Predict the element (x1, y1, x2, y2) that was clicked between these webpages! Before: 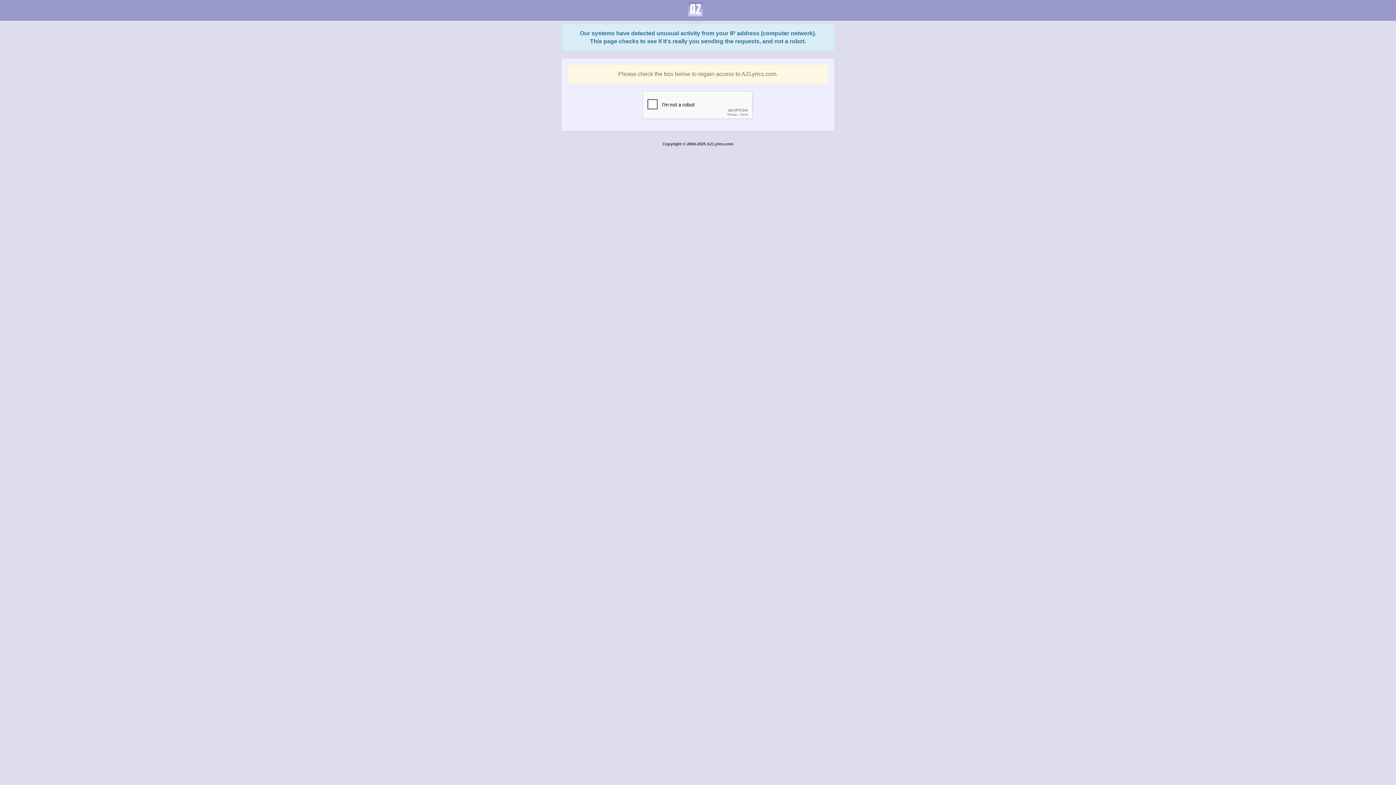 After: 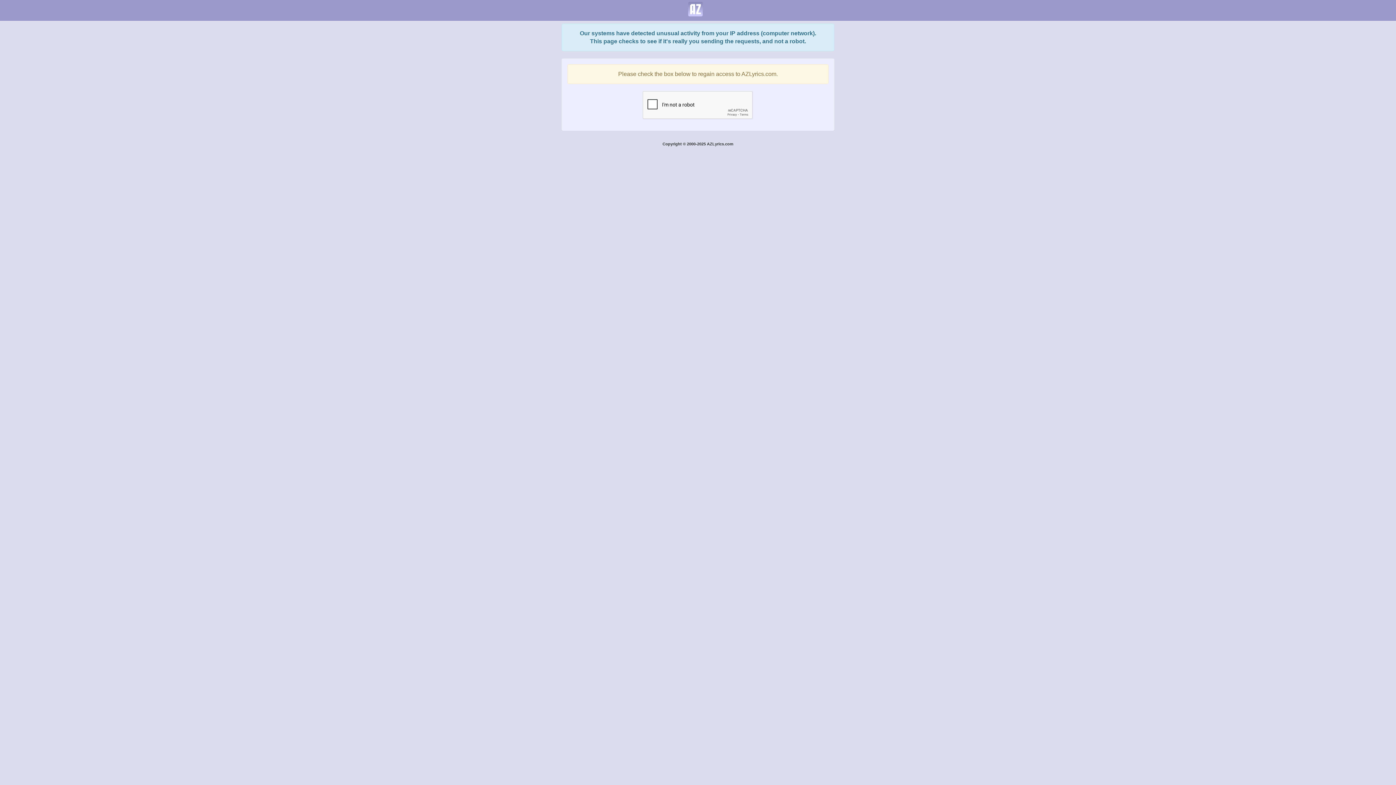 Action: bbox: (682, 0, 708, 18)